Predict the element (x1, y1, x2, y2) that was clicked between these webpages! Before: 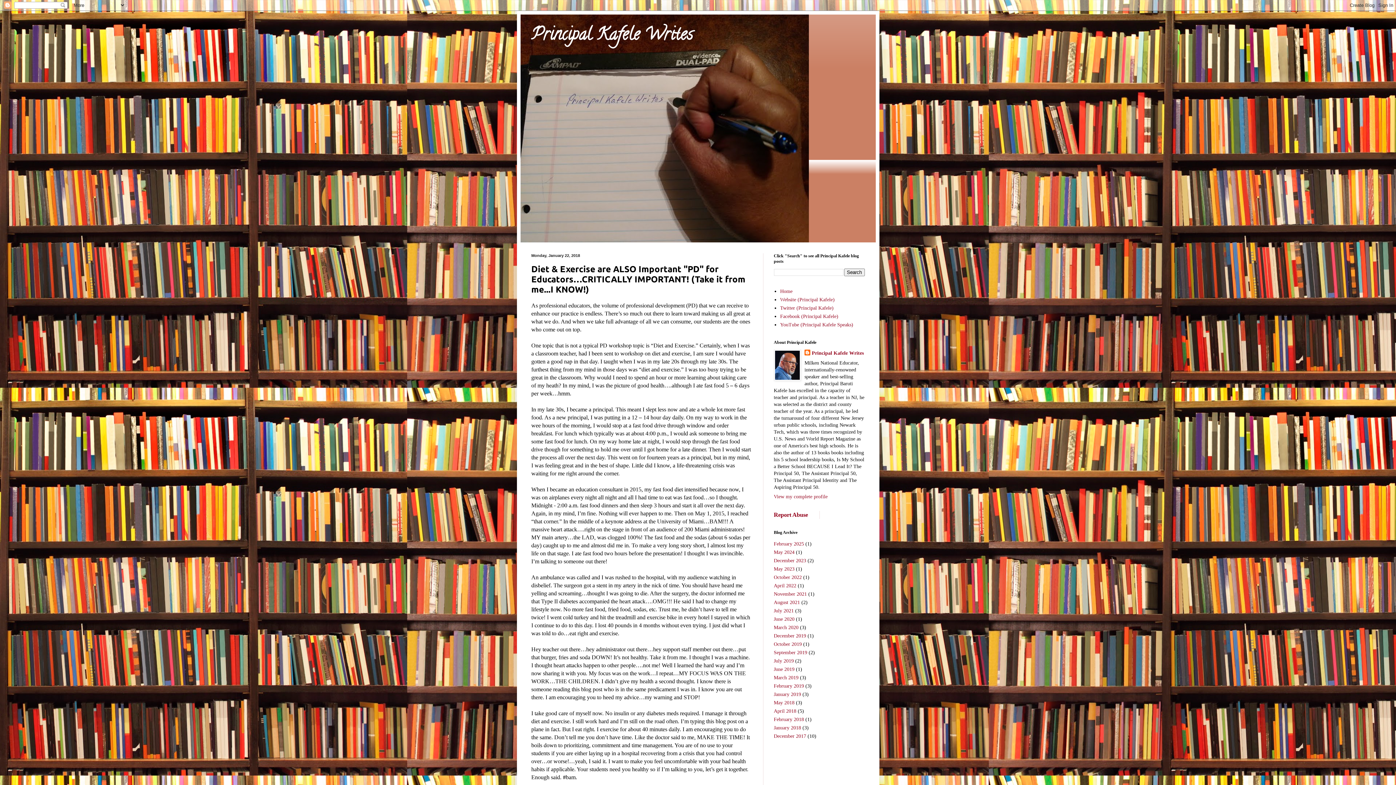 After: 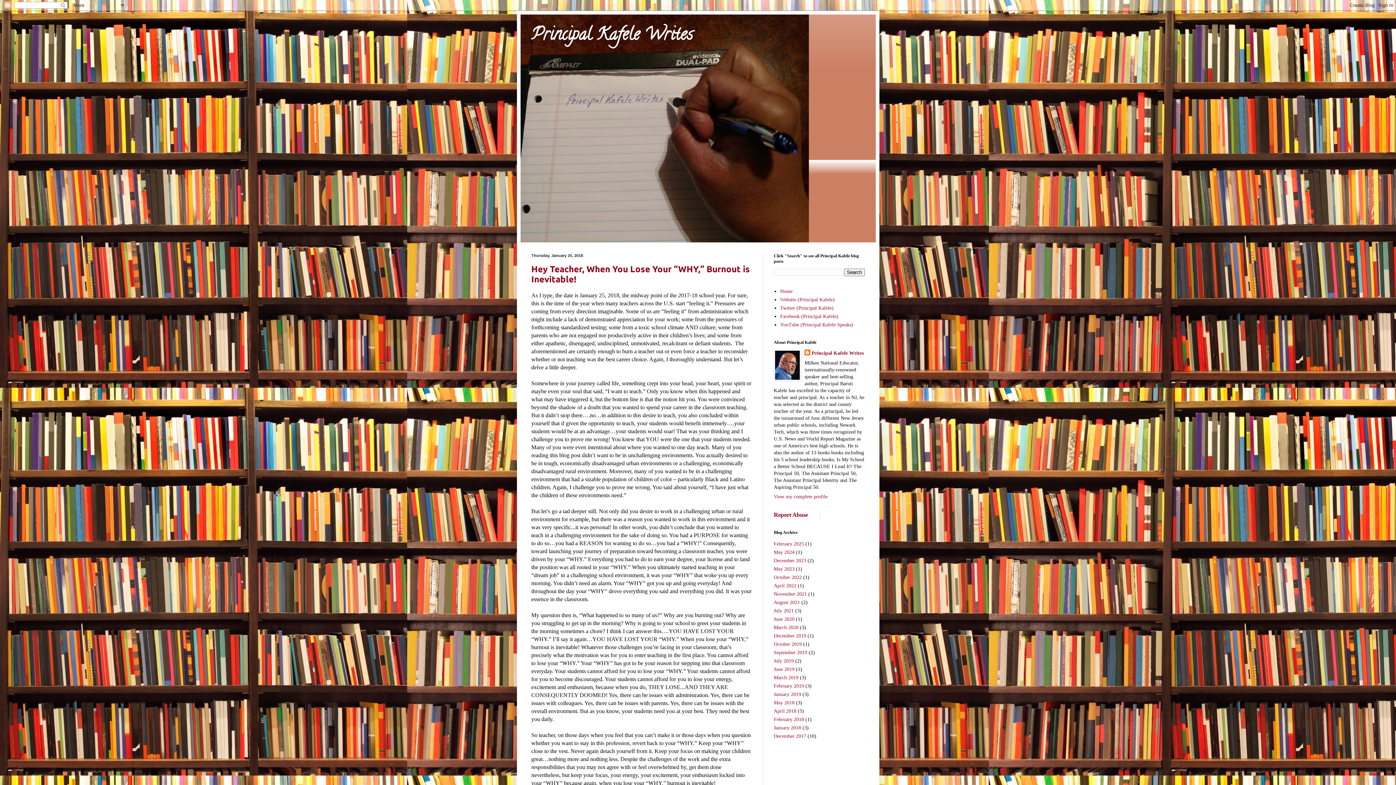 Action: label: January 2018 bbox: (774, 725, 801, 730)